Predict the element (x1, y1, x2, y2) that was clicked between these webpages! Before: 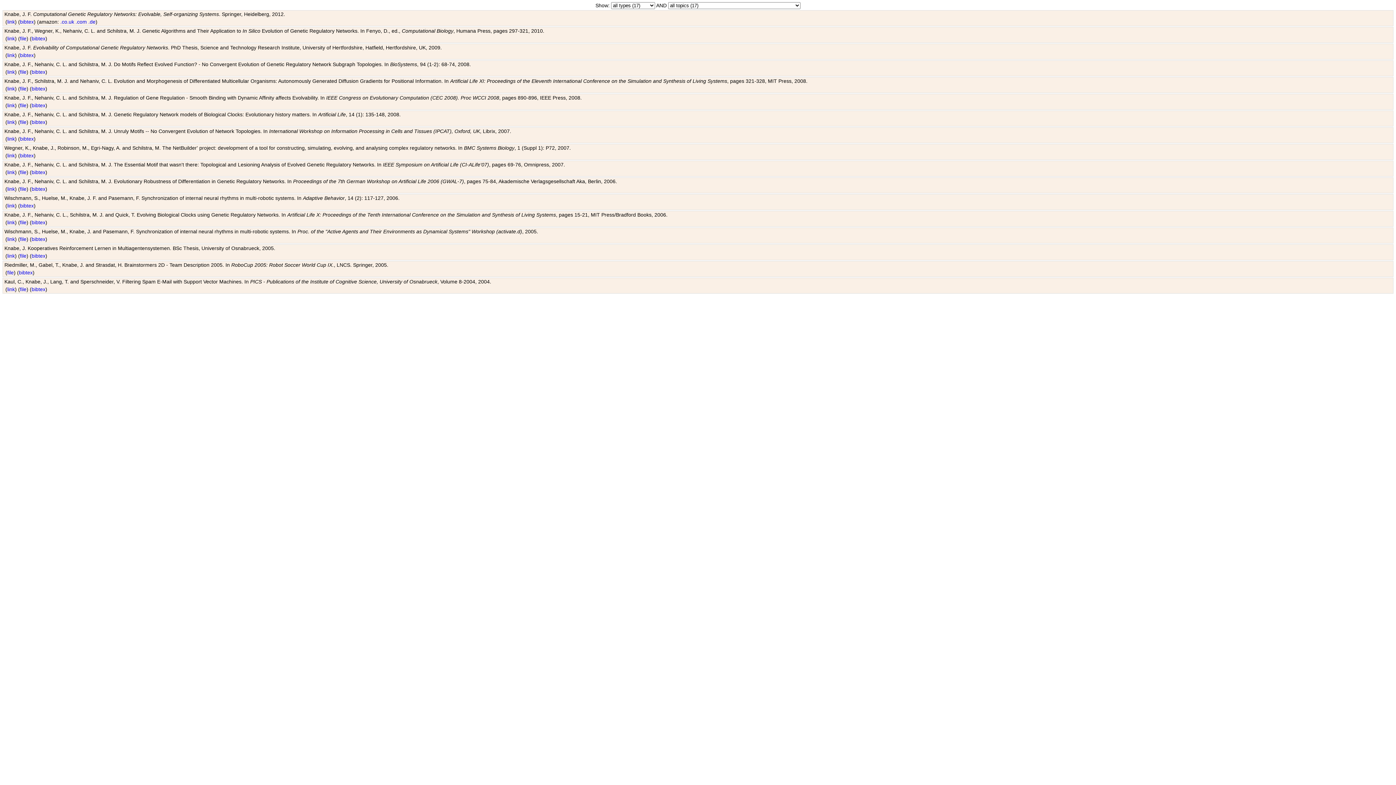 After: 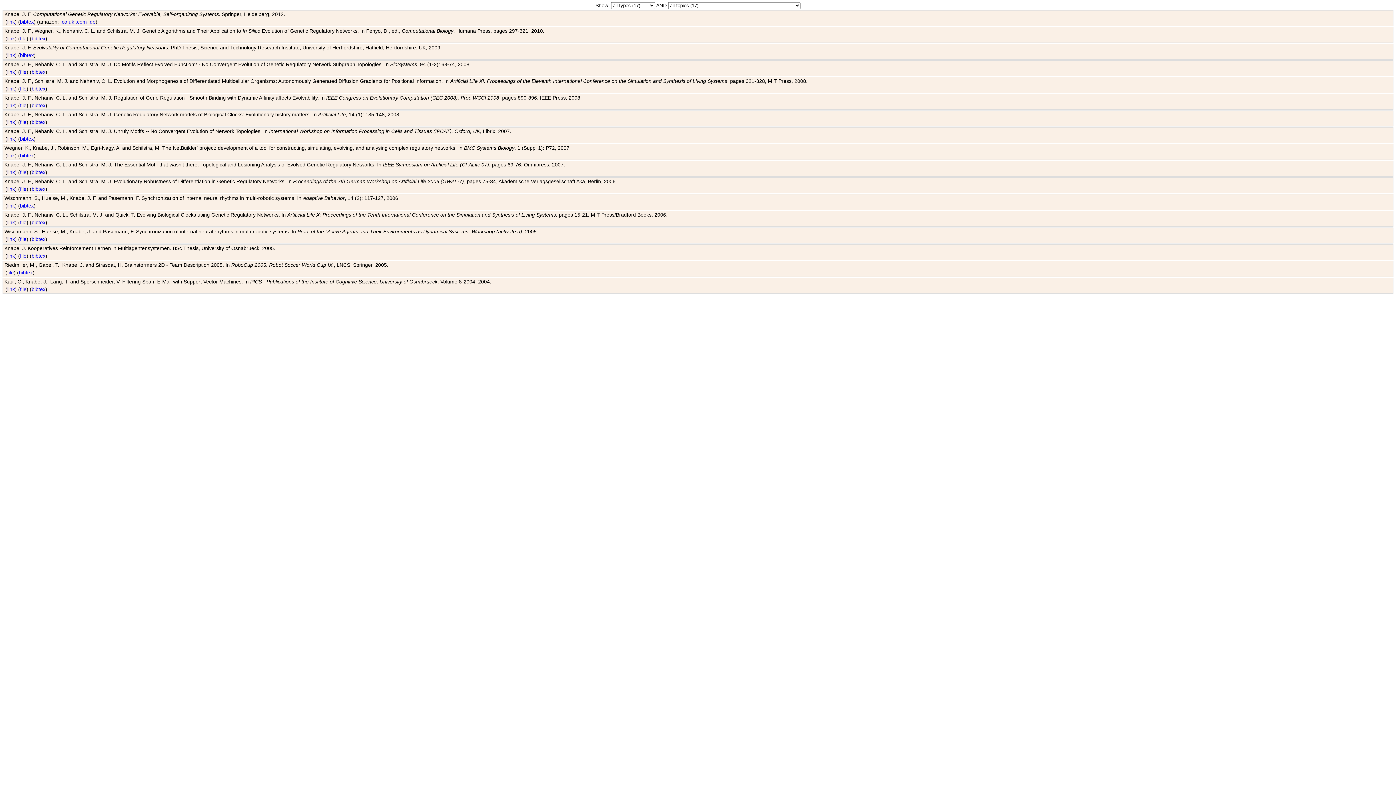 Action: bbox: (7, 152, 14, 158) label: link